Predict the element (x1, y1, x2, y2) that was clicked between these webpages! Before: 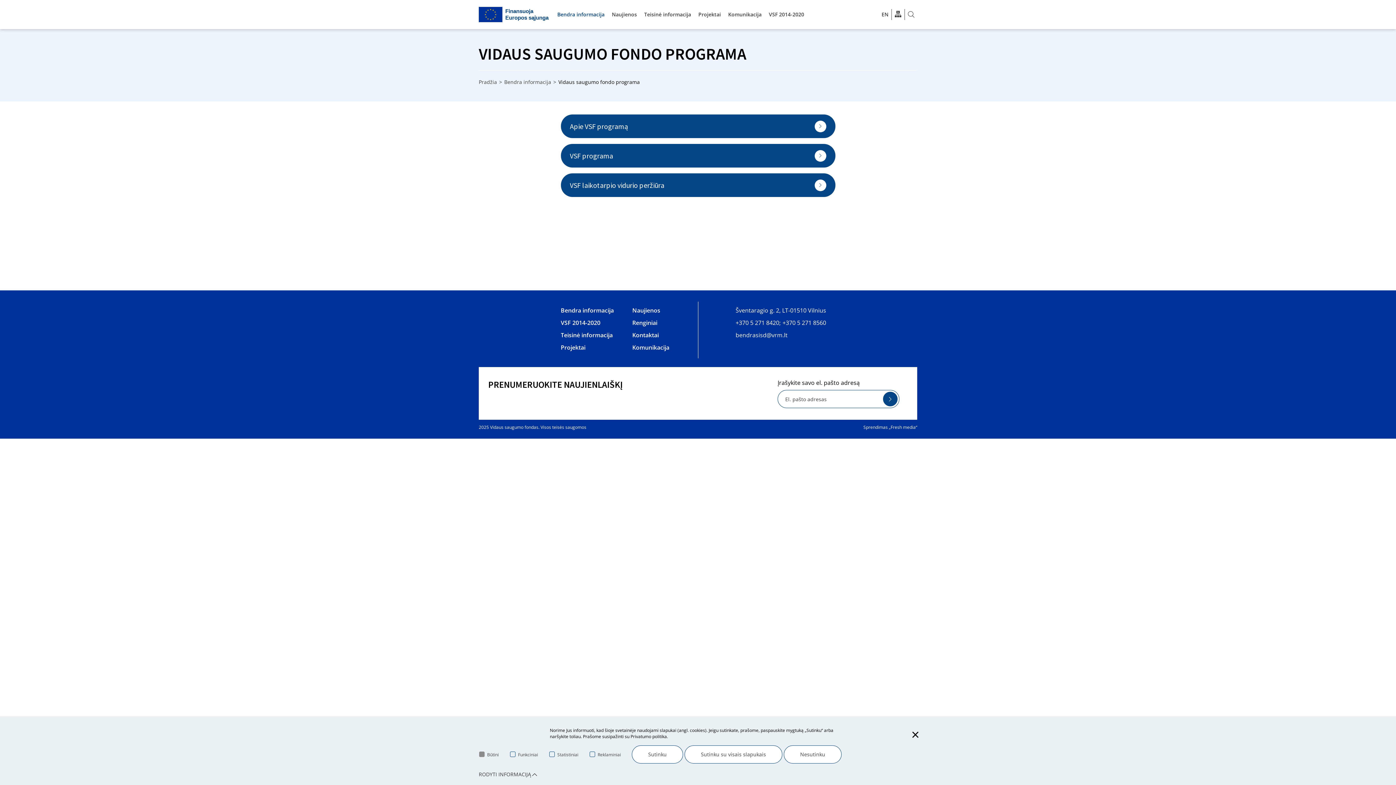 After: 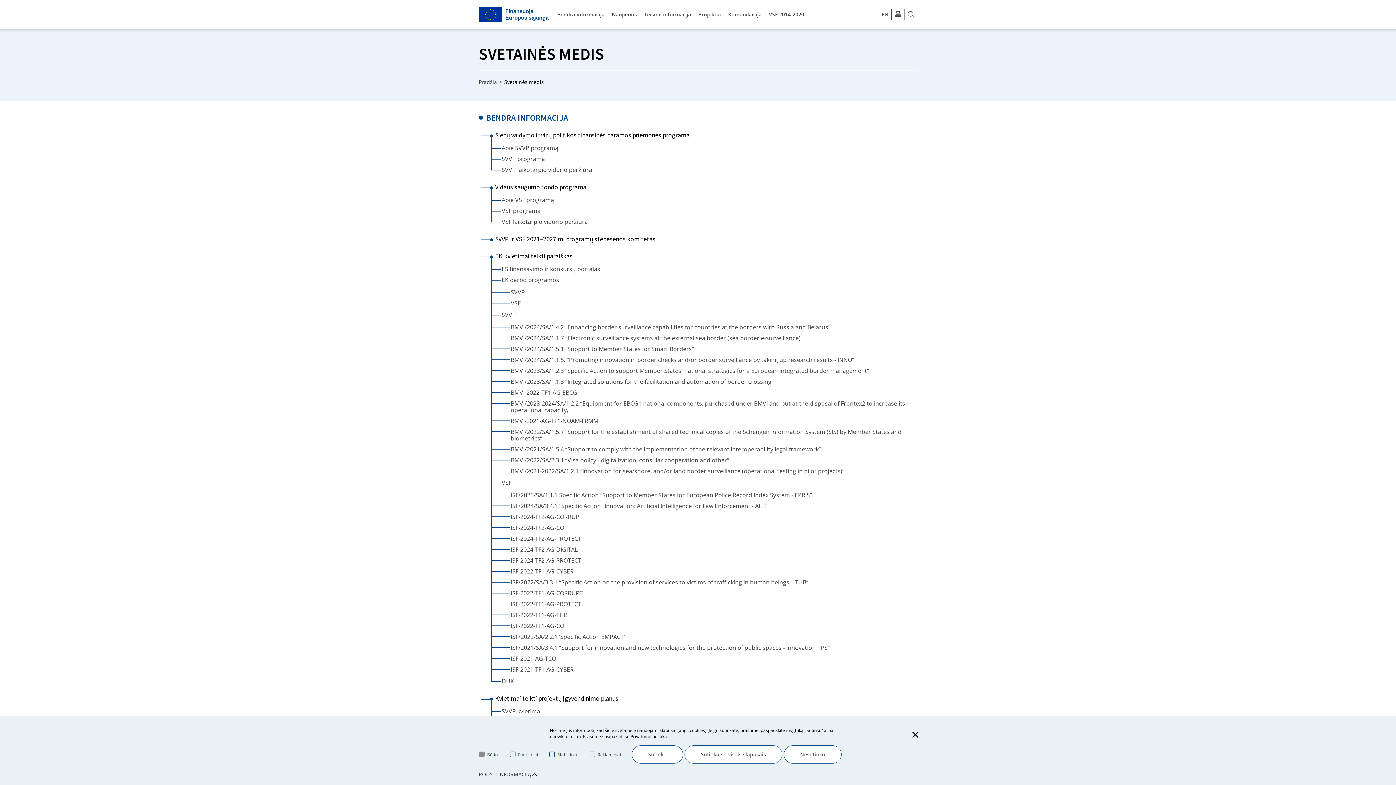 Action: label: *aria_label_site_tree* bbox: (894, 9, 901, 19)